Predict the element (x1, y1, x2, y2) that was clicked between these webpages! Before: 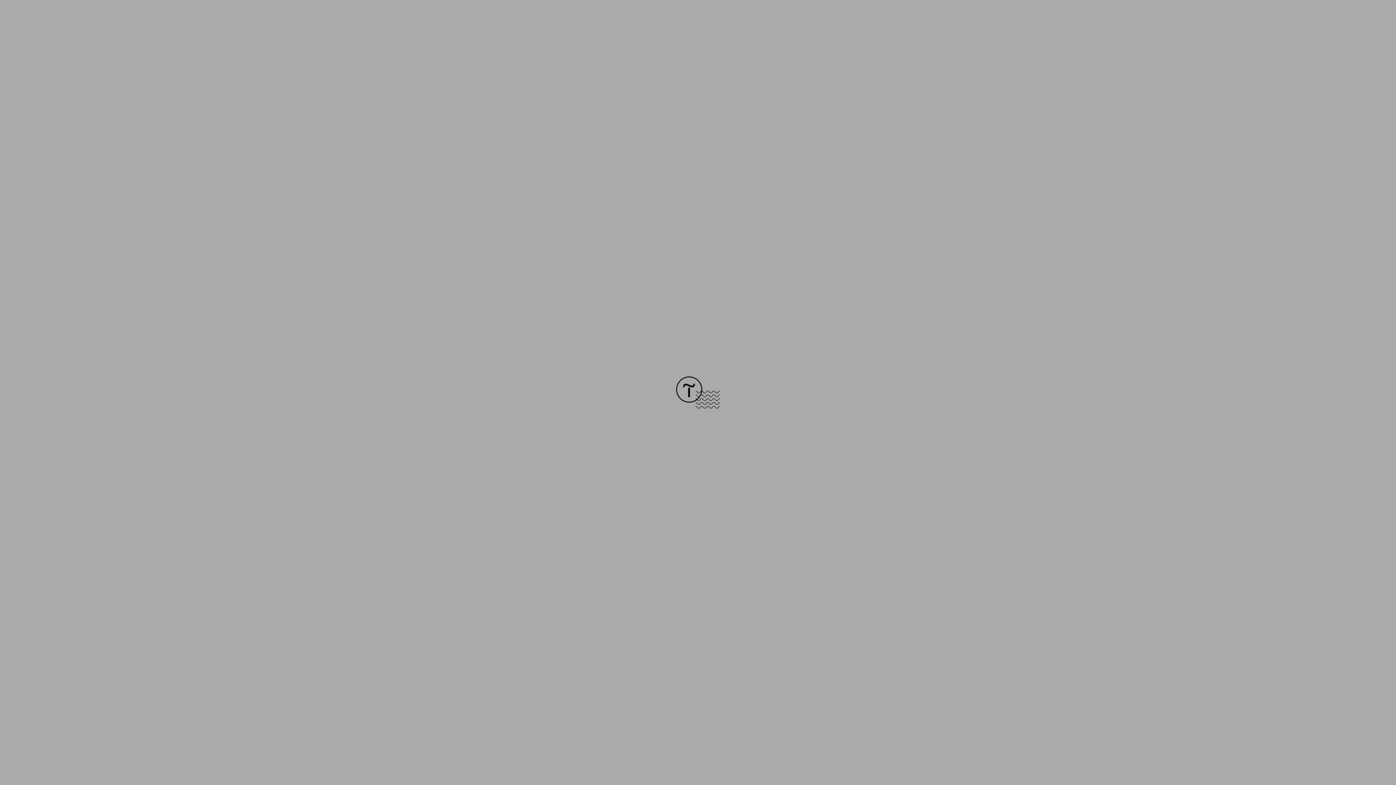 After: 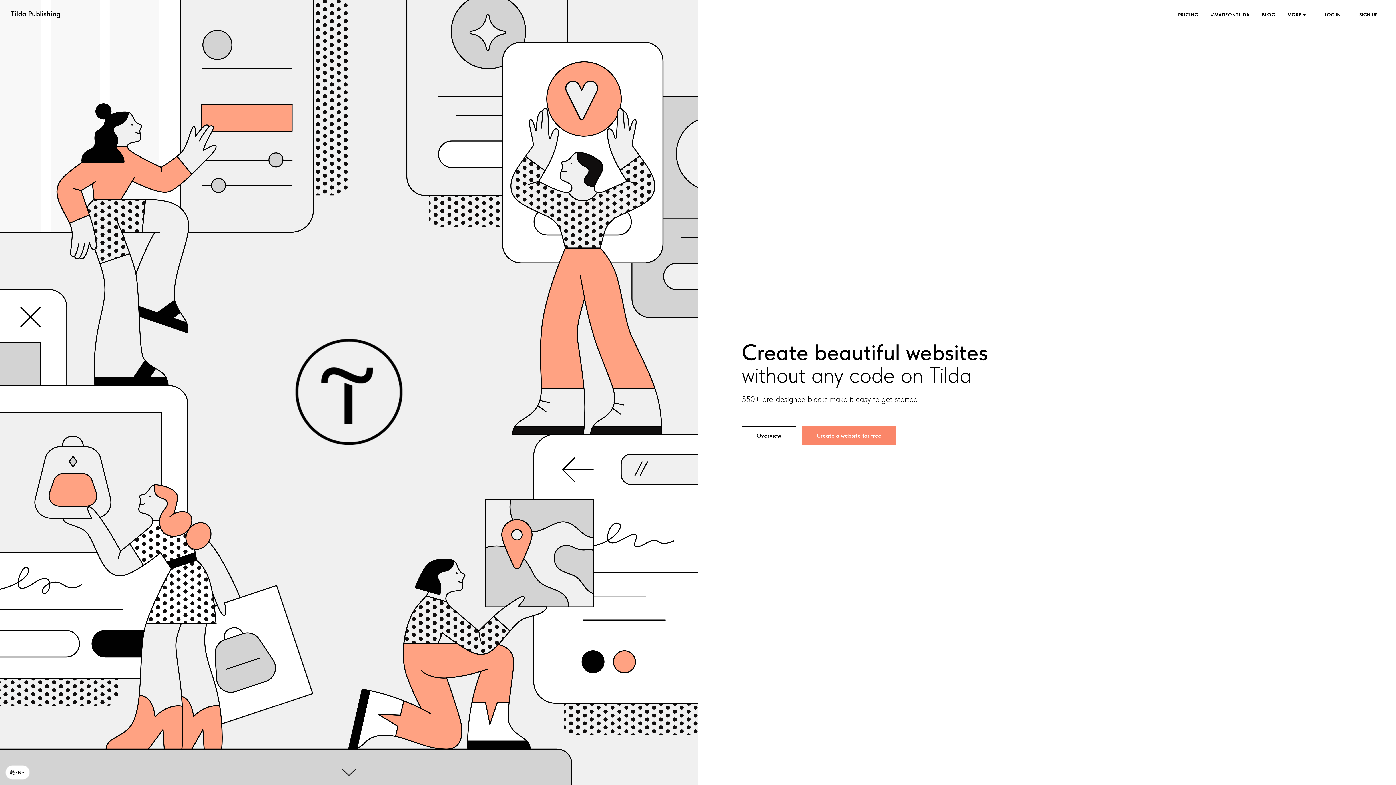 Action: bbox: (676, 403, 720, 409)